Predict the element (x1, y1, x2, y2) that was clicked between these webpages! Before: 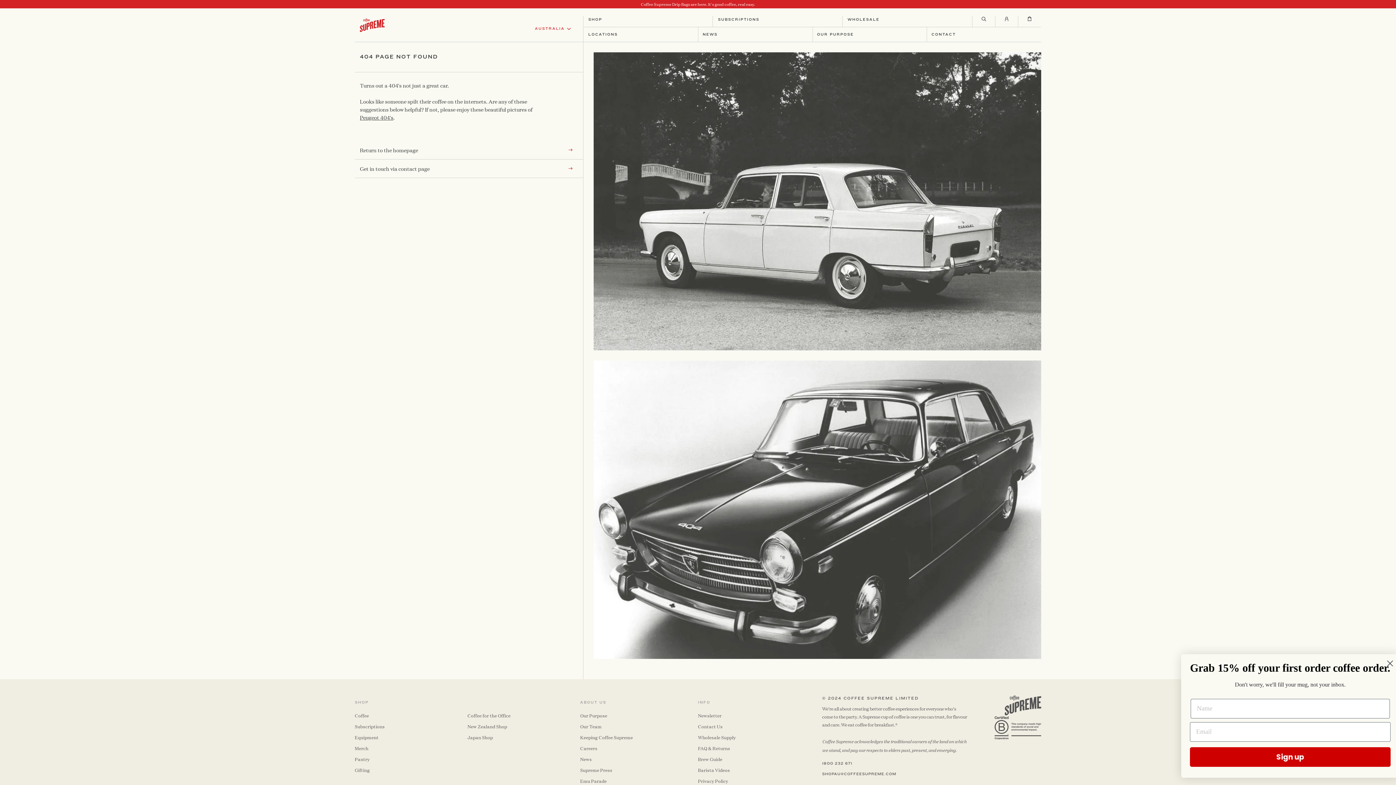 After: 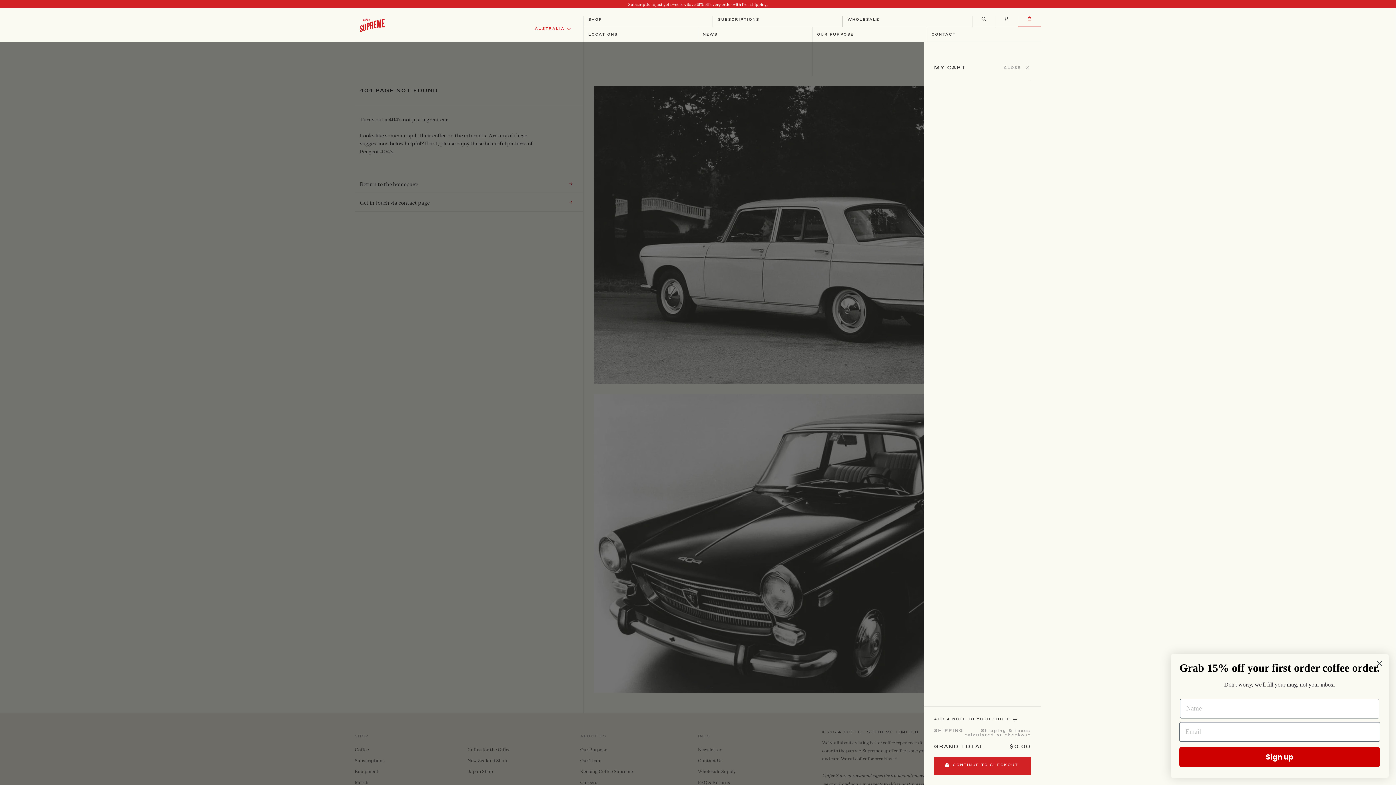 Action: bbox: (1018, 15, 1041, 27) label: Cart
0